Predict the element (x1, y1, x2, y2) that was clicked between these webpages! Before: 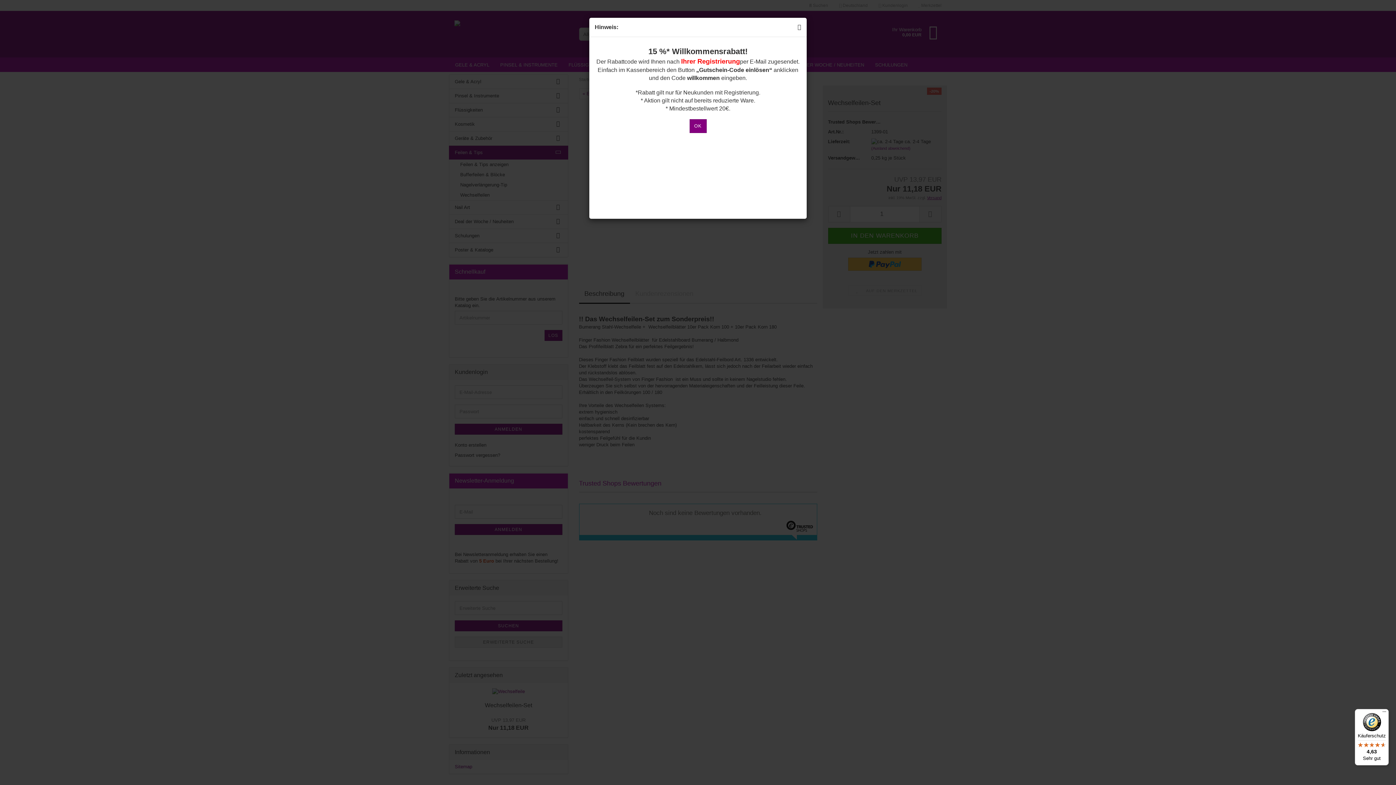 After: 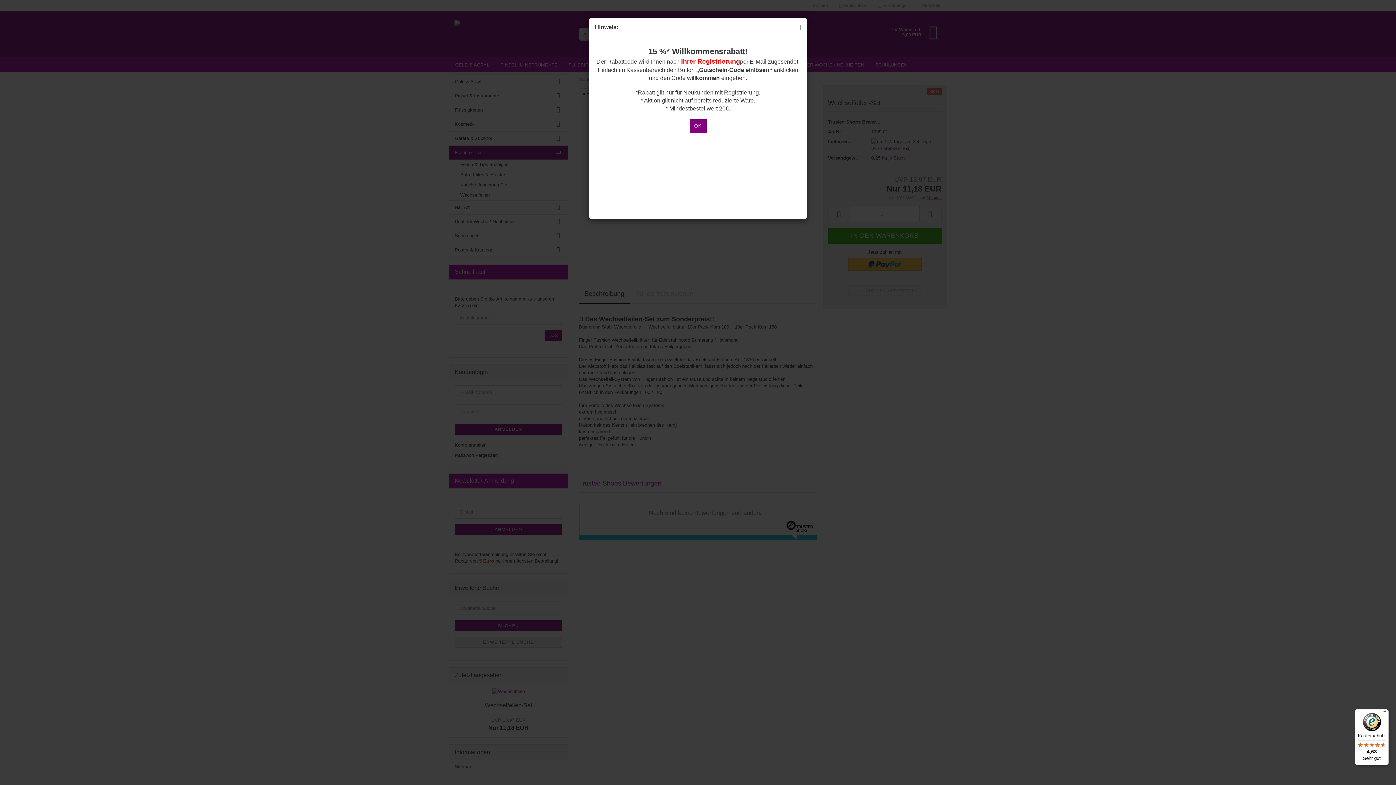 Action: label: Käuferschutz

4,63

Sehr gut bbox: (1355, 709, 1389, 765)